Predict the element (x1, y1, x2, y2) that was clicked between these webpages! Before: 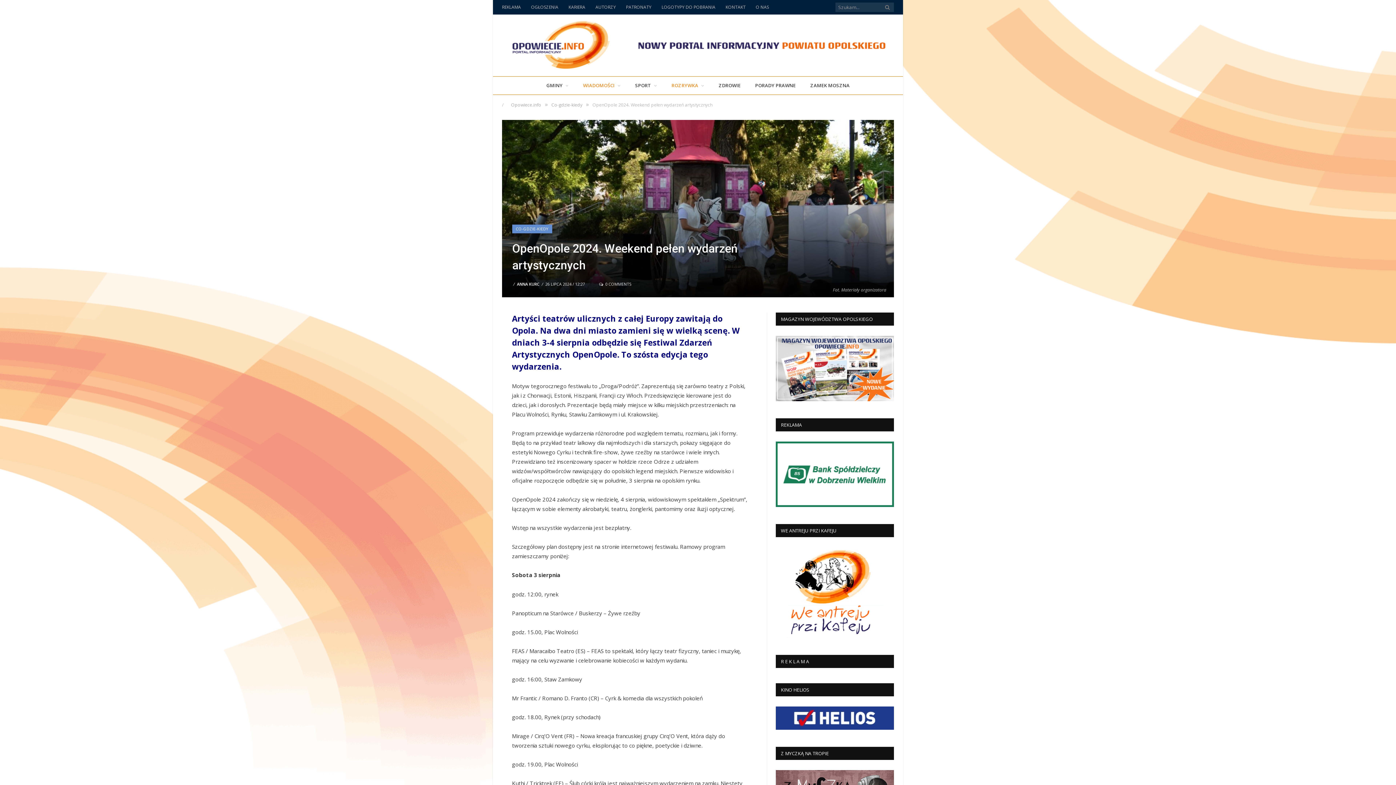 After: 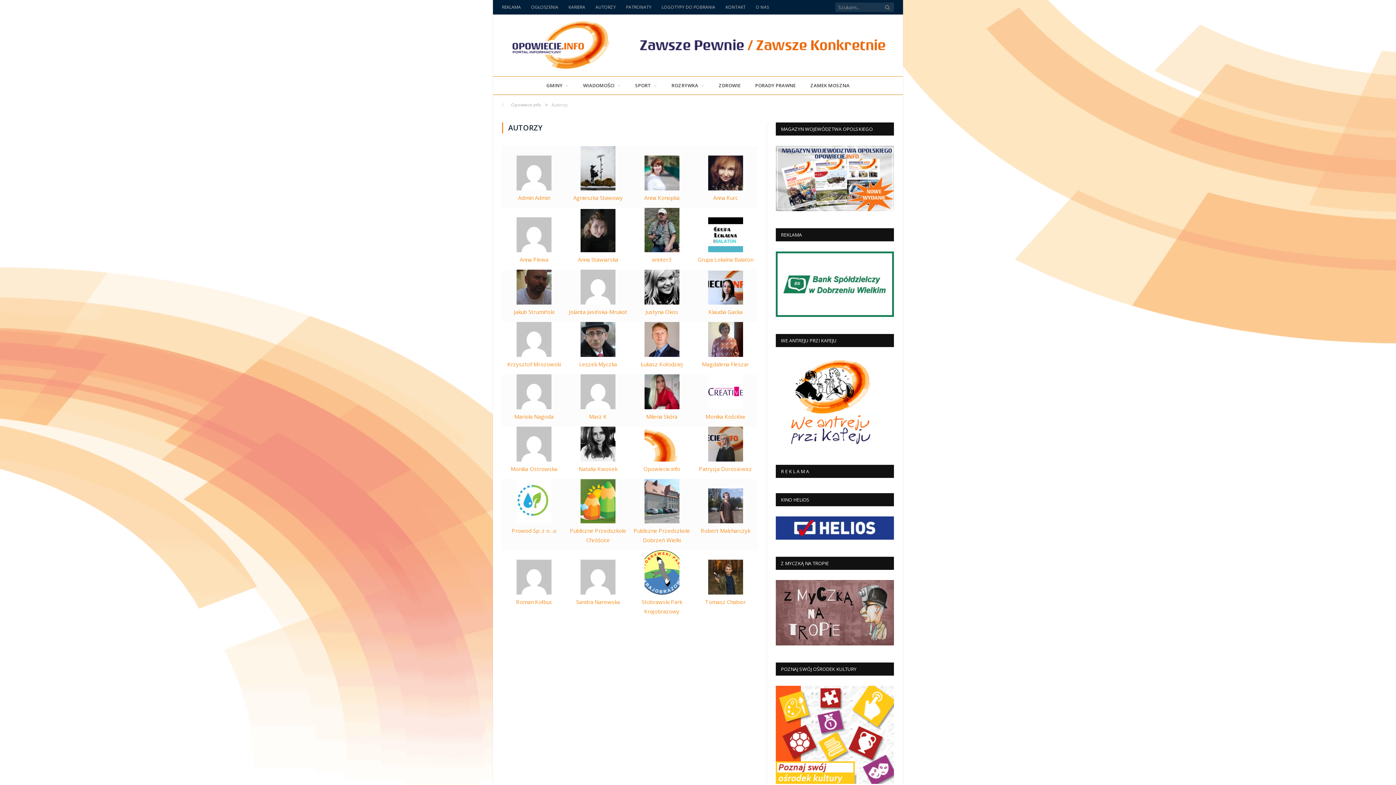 Action: bbox: (595, 4, 616, 10) label: AUTORZY